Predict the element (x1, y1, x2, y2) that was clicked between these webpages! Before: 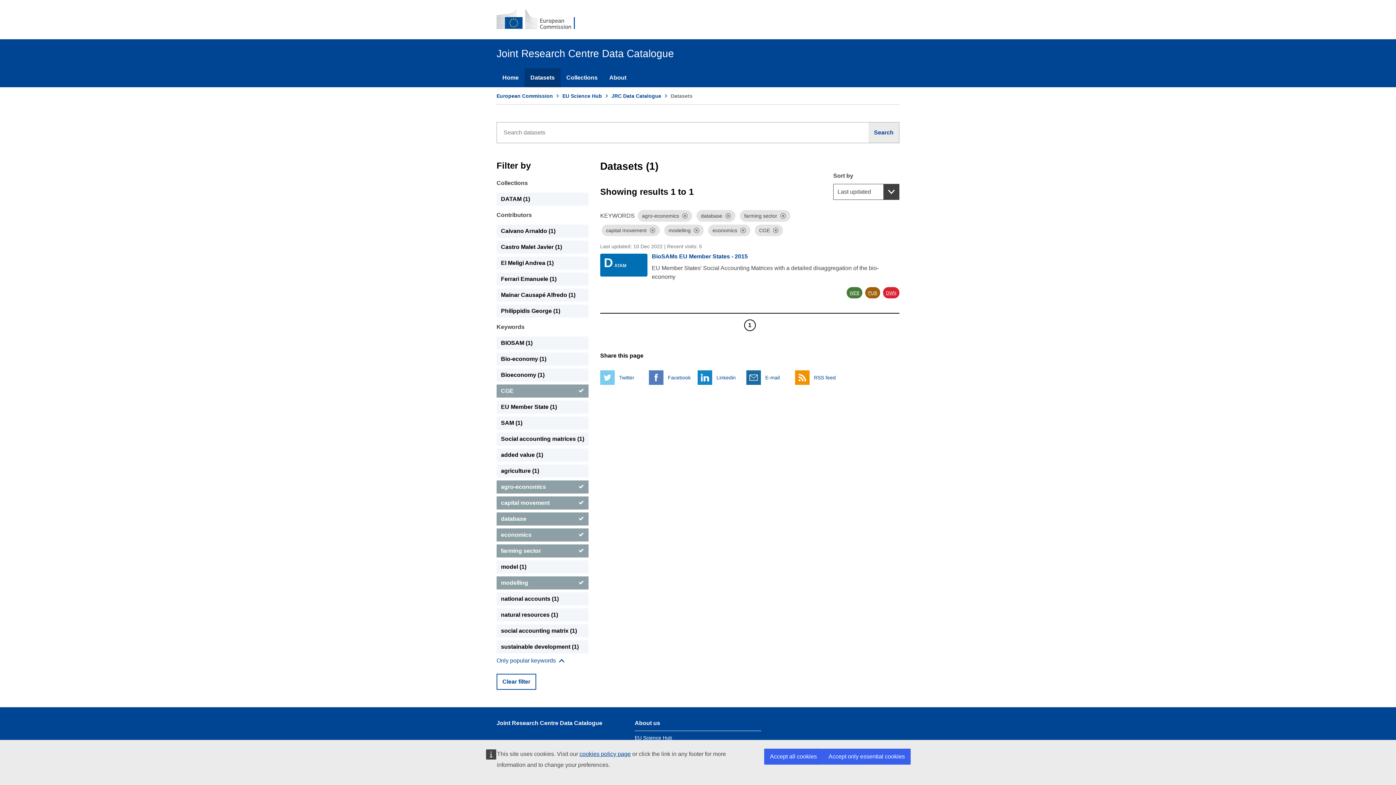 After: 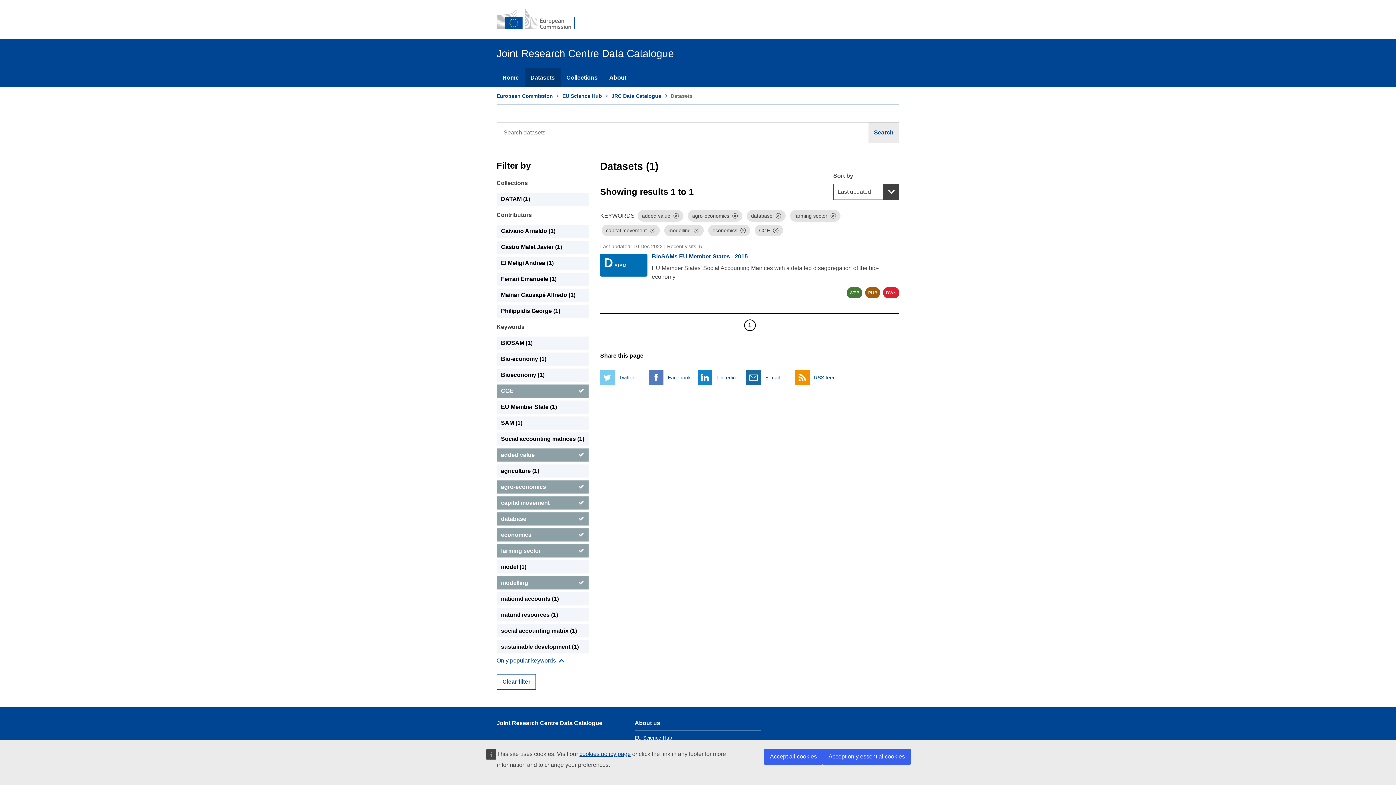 Action: bbox: (496, 448, 588, 461) label: added value